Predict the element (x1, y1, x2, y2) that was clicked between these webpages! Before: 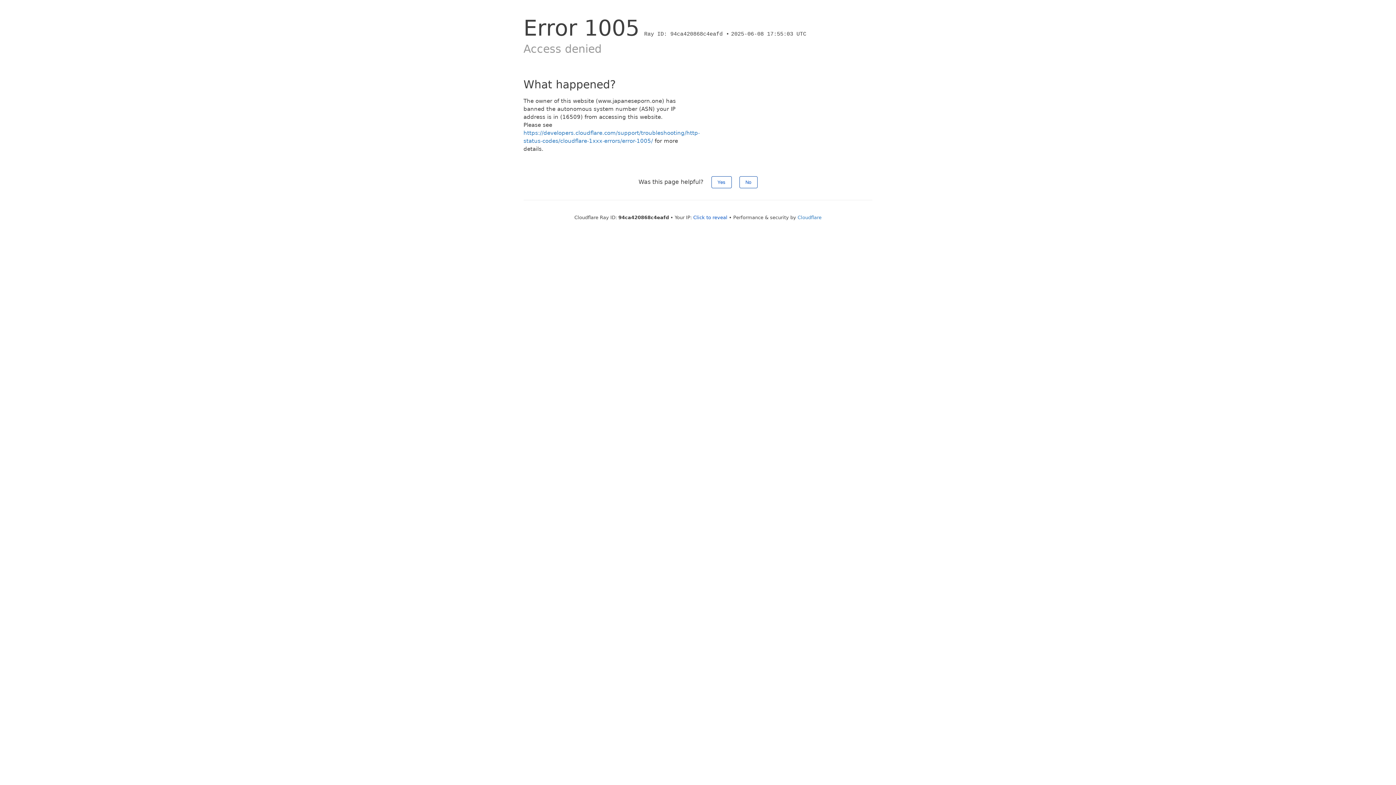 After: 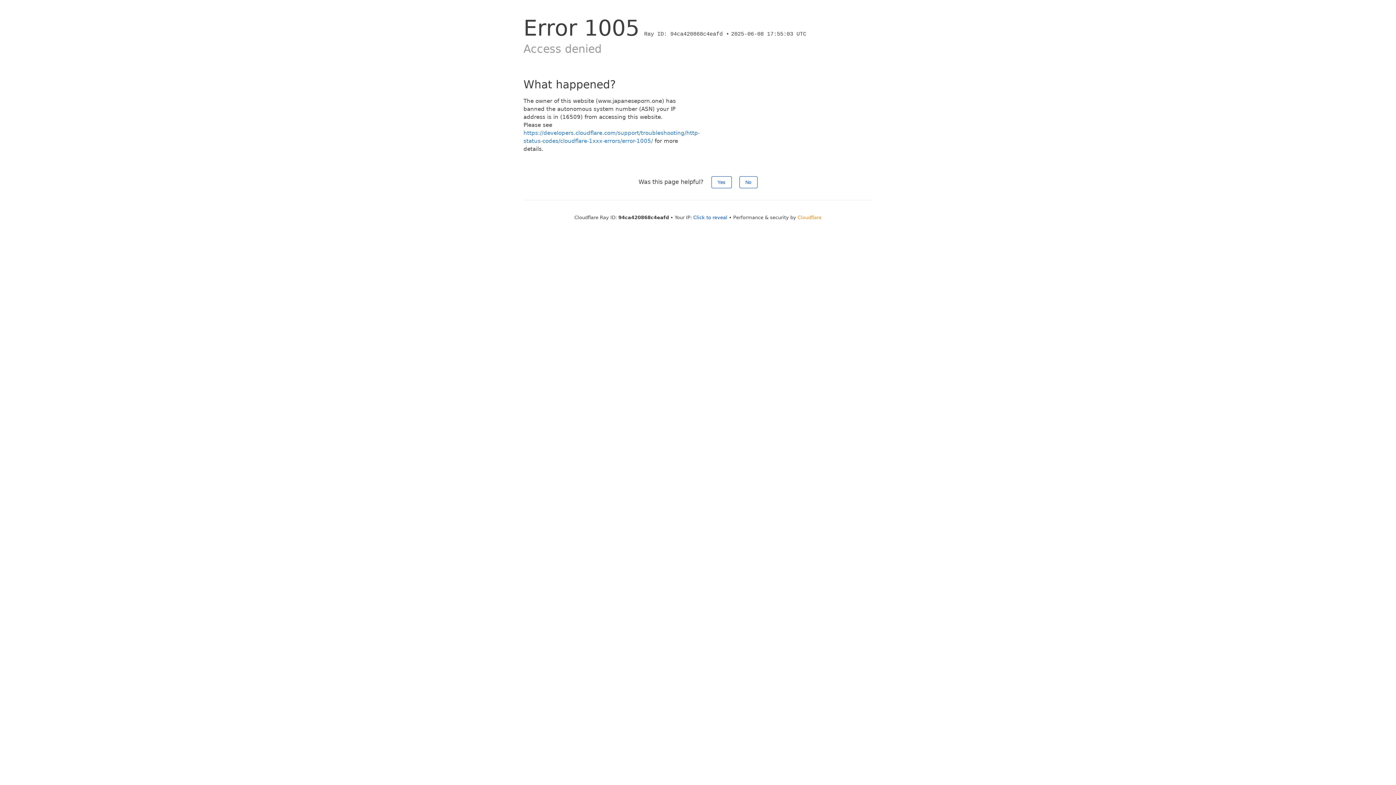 Action: bbox: (797, 214, 821, 220) label: Cloudflare